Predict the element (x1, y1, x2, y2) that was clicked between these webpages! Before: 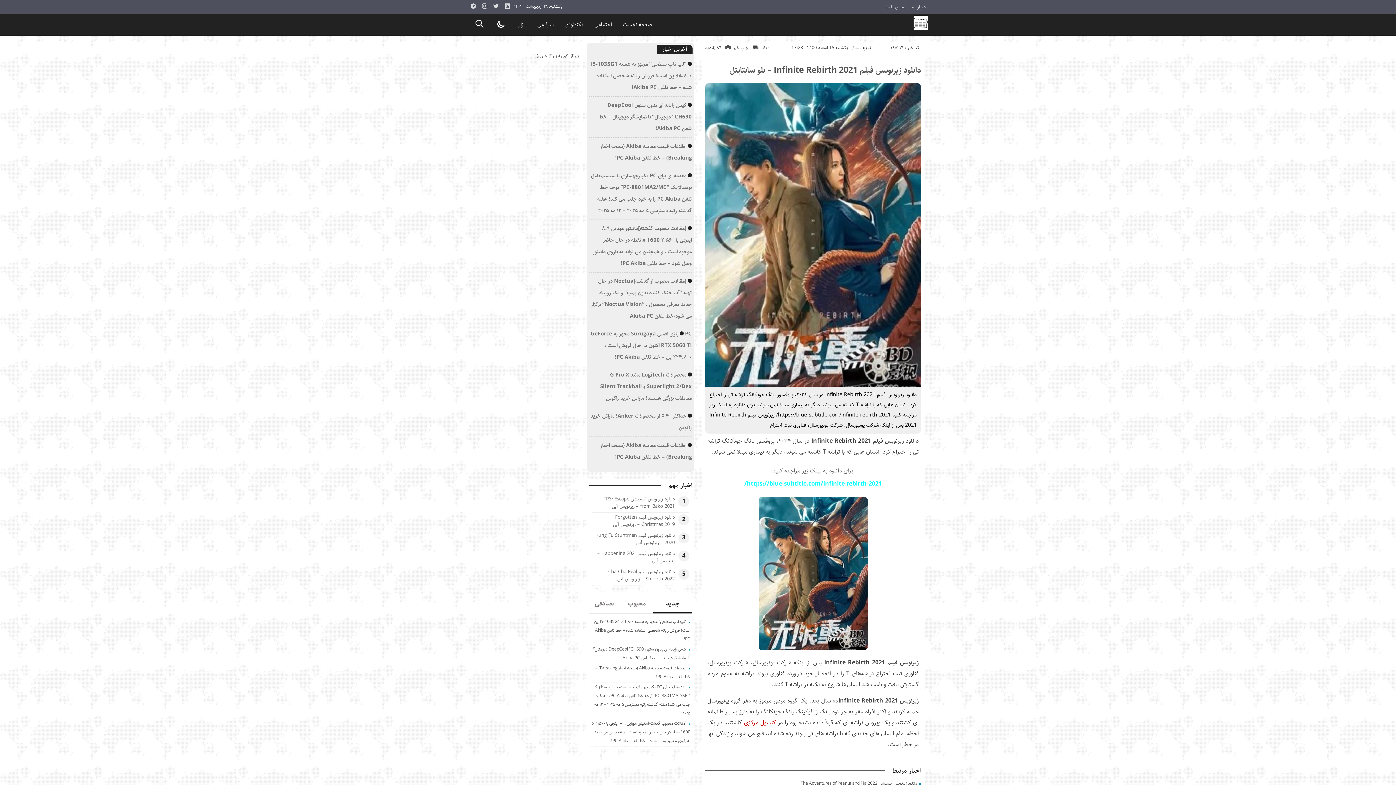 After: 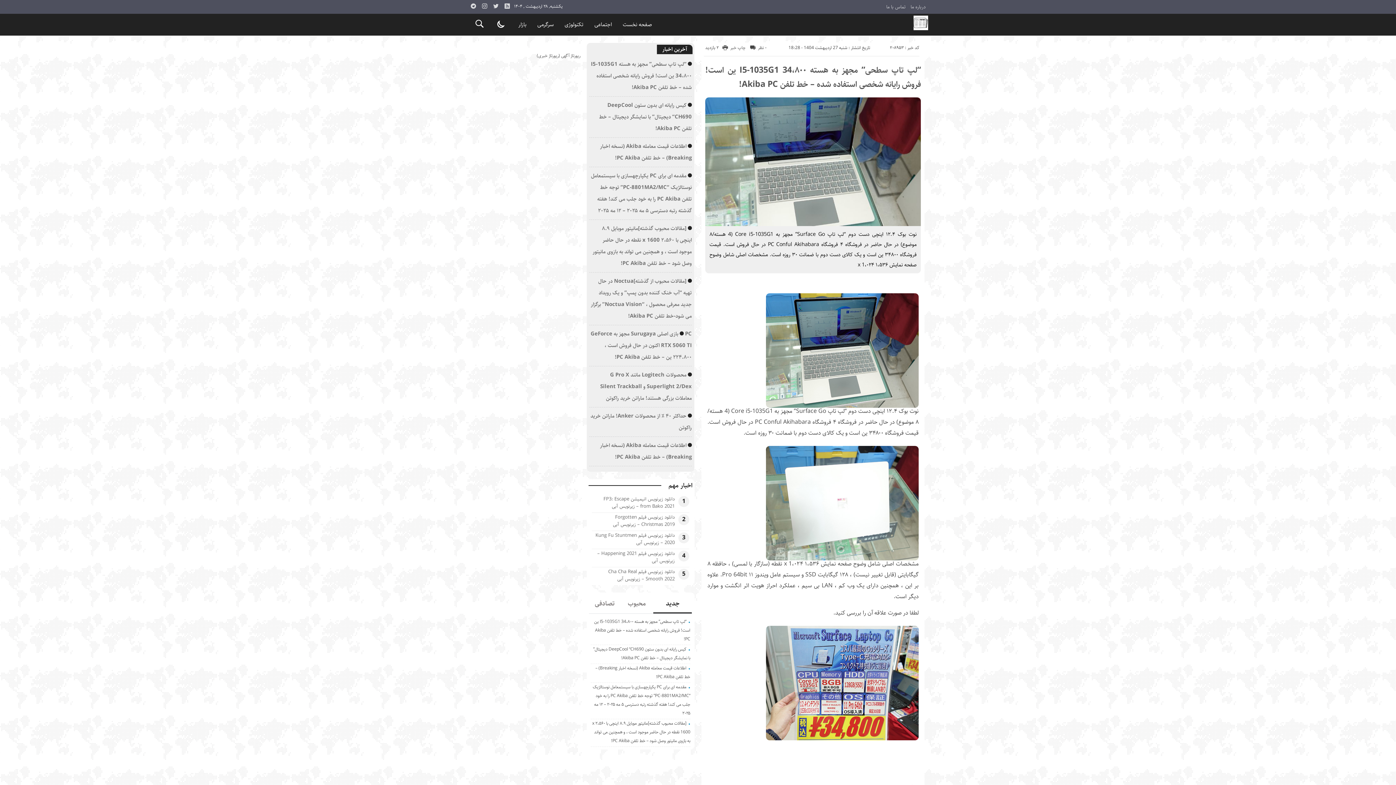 Action: bbox: (591, 60, 691, 91) label: “لپ تاپ سطحی” مجهز به هسته I5-1035G1 34،۸۰۰ ین است! فروش رایانه شخصی استفاده شده – خط تلفن Akiba PC!